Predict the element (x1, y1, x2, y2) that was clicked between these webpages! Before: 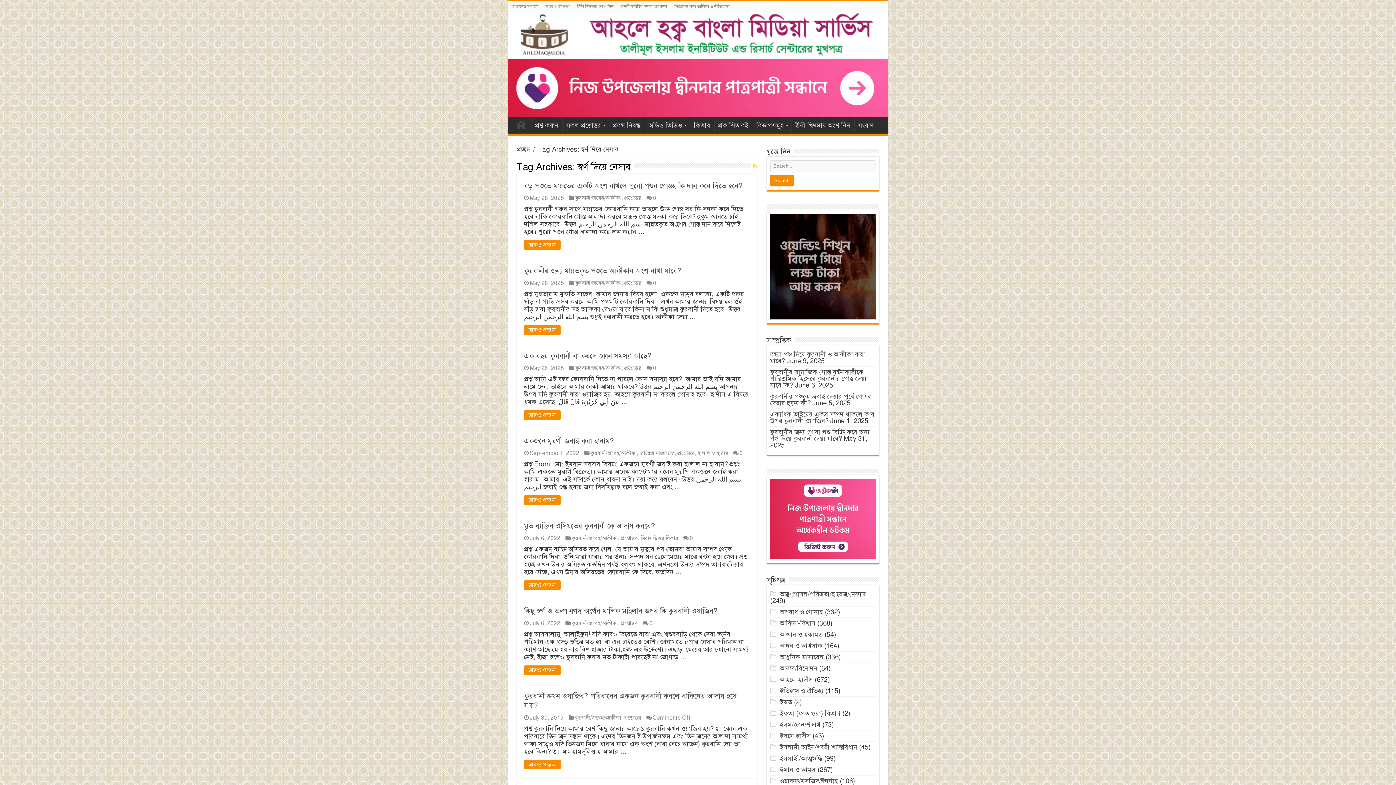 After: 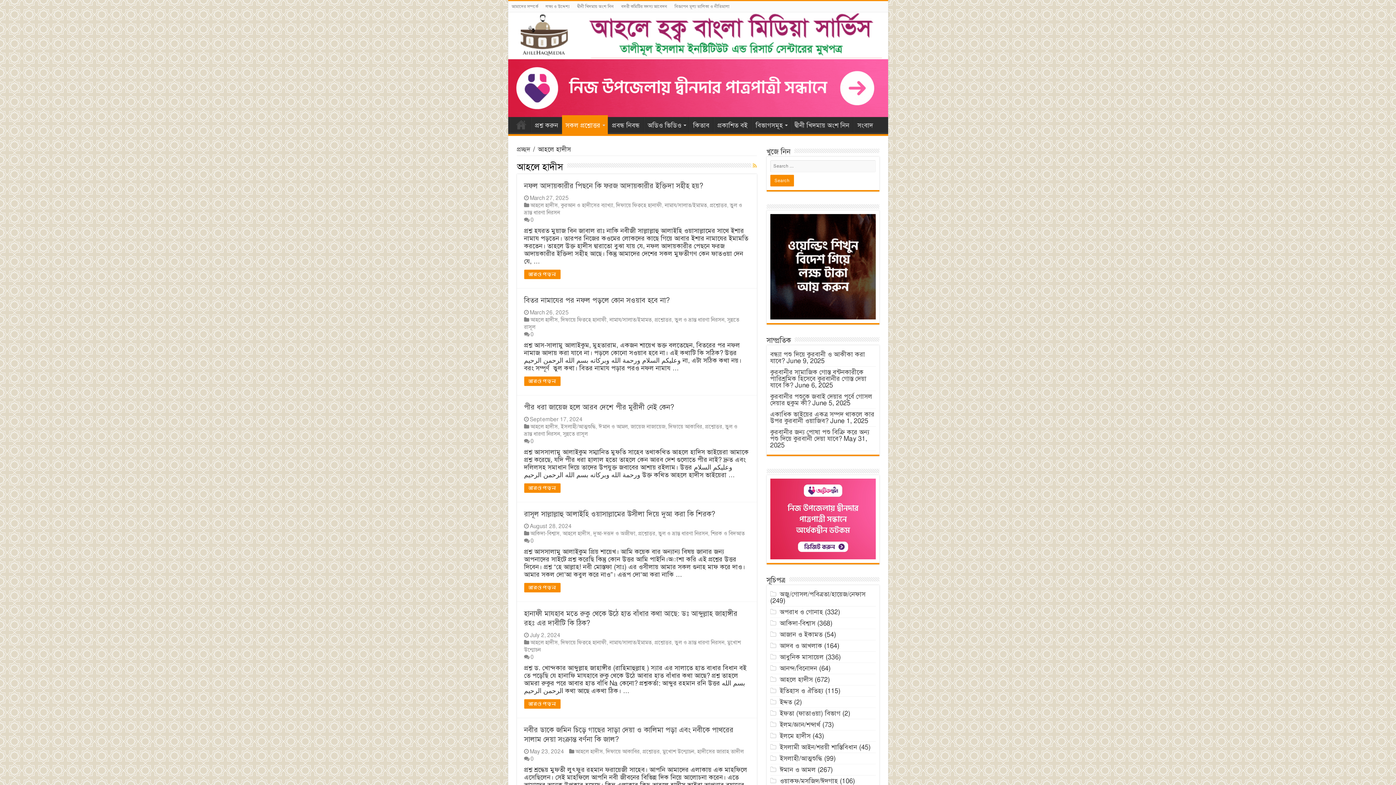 Action: bbox: (780, 676, 813, 684) label: আহলে হাদীস